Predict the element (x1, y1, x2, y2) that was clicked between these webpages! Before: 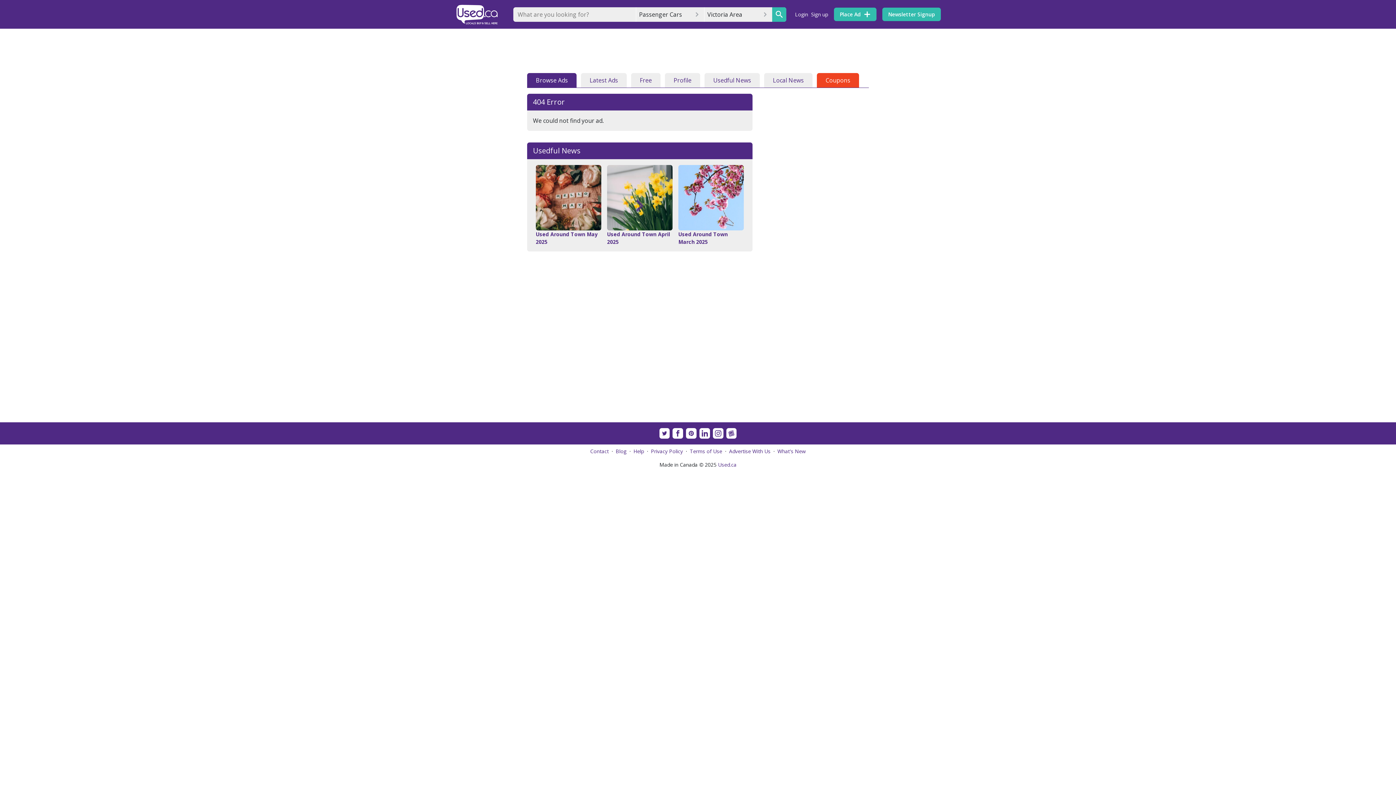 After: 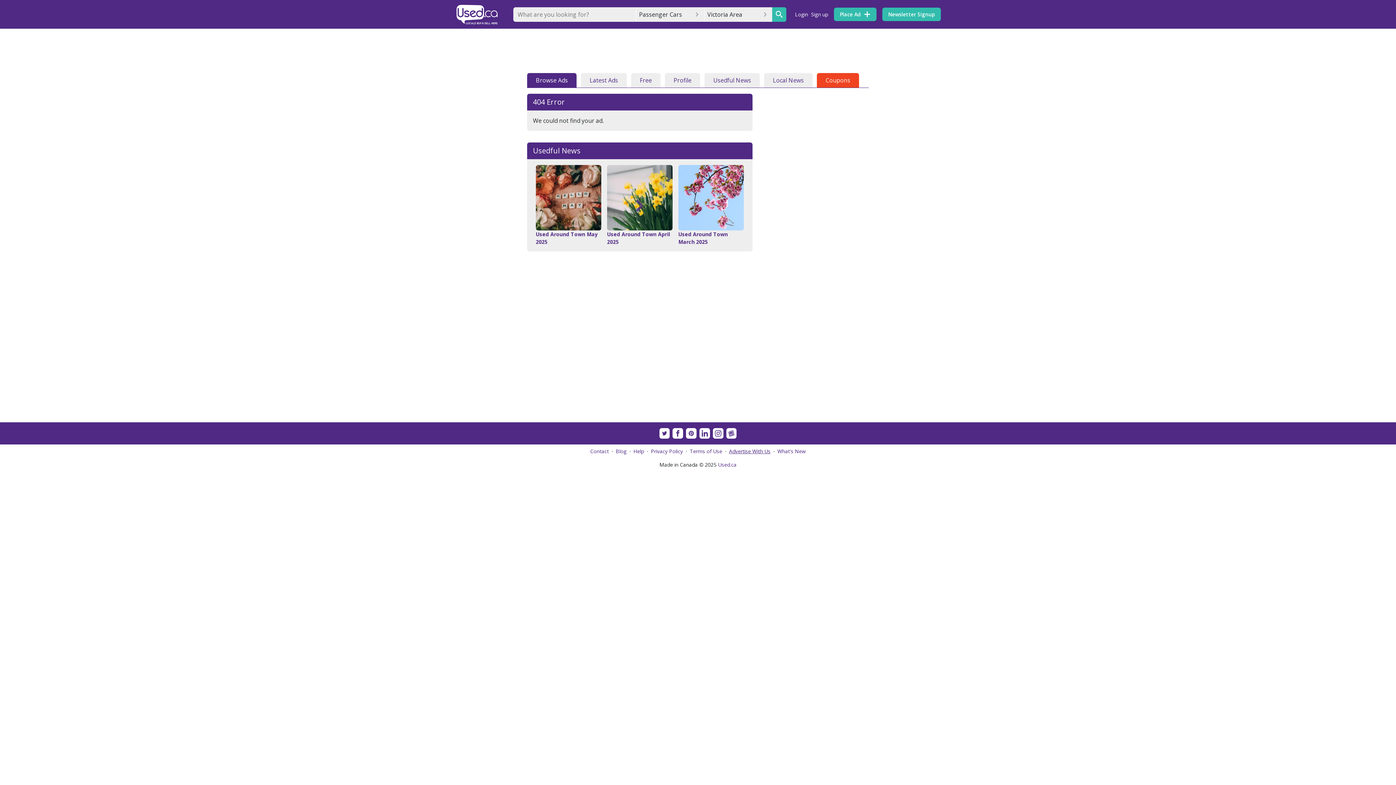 Action: bbox: (729, 448, 770, 454) label: Advertise With Us